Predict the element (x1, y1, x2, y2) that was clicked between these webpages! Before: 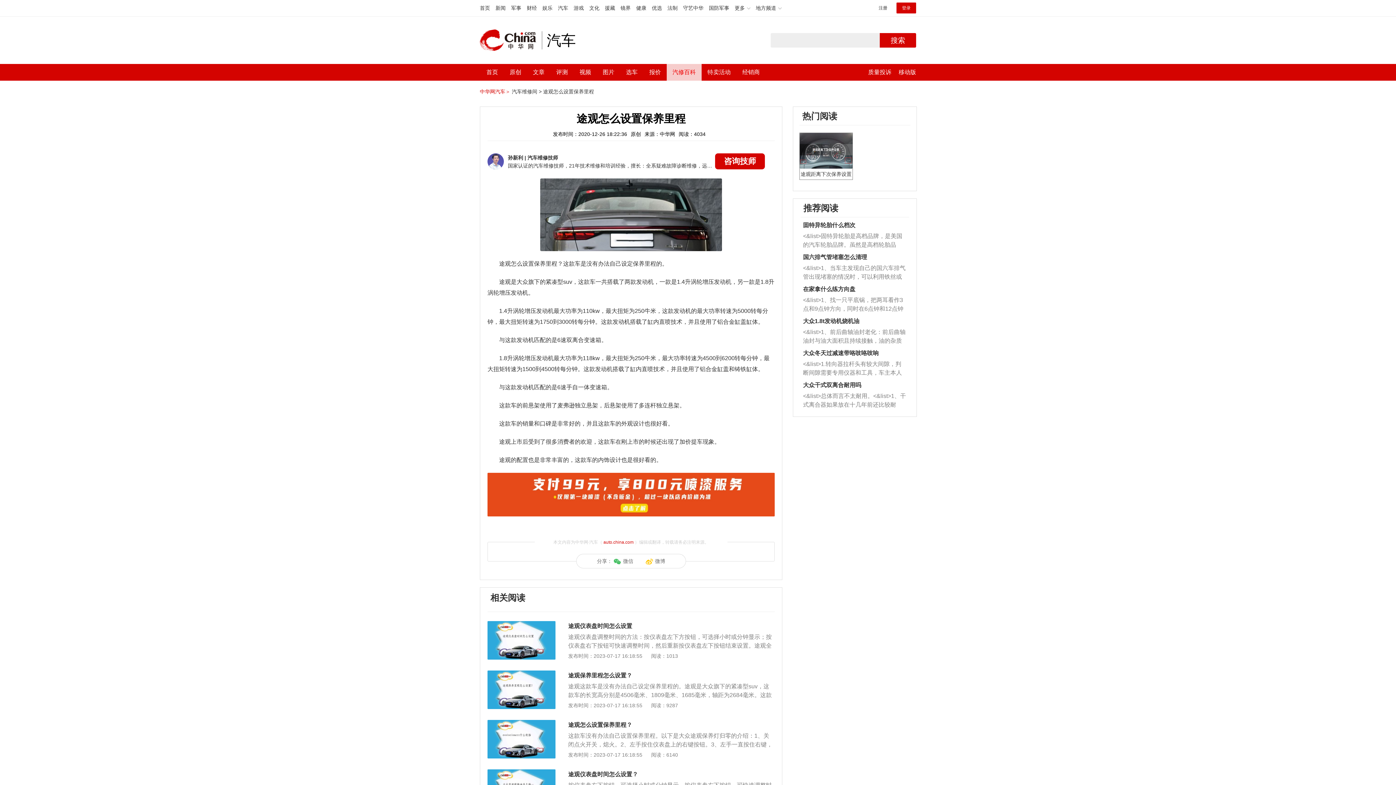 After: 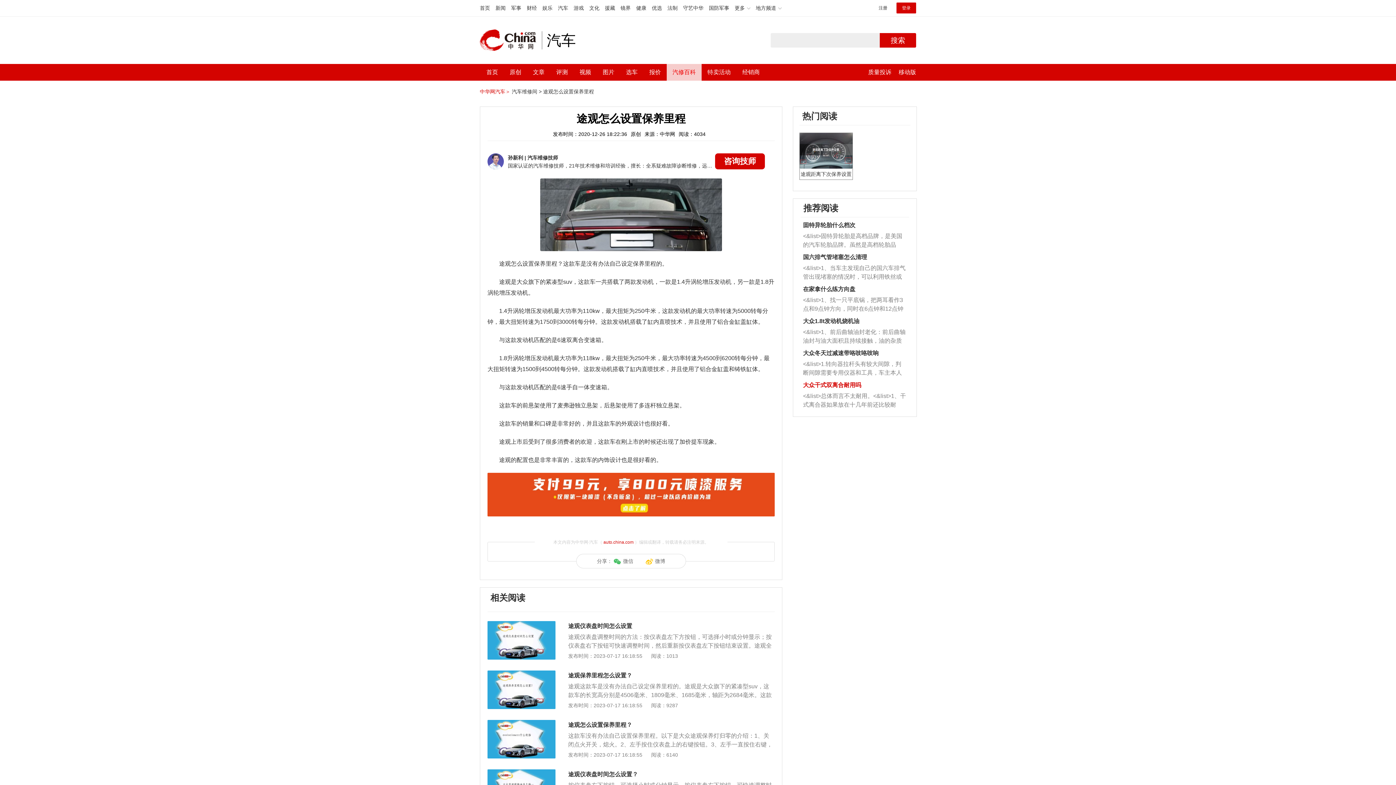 Action: bbox: (803, 382, 861, 388) label: 大众干式双离合耐用吗